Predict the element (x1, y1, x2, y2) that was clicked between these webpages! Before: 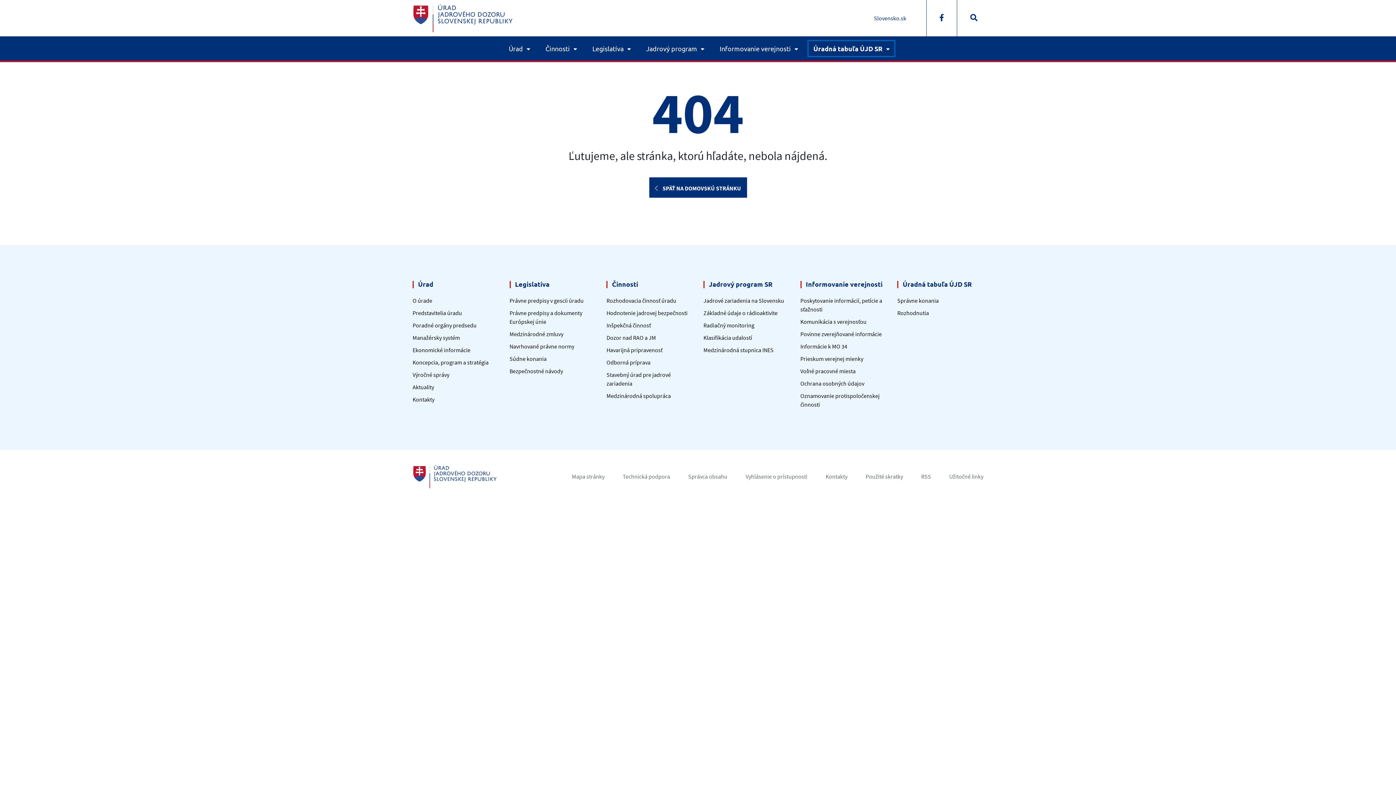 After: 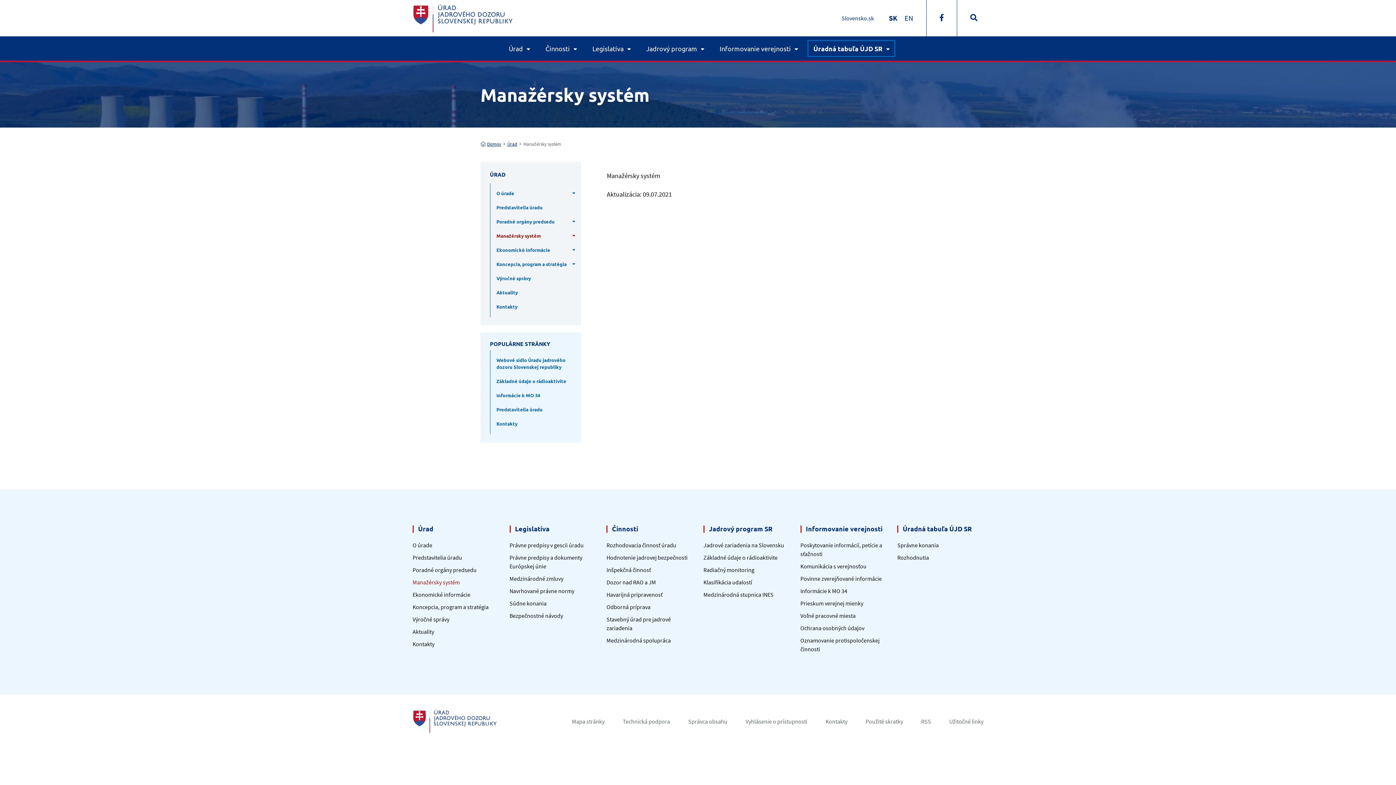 Action: label: Manažérsky systém bbox: (412, 334, 460, 341)